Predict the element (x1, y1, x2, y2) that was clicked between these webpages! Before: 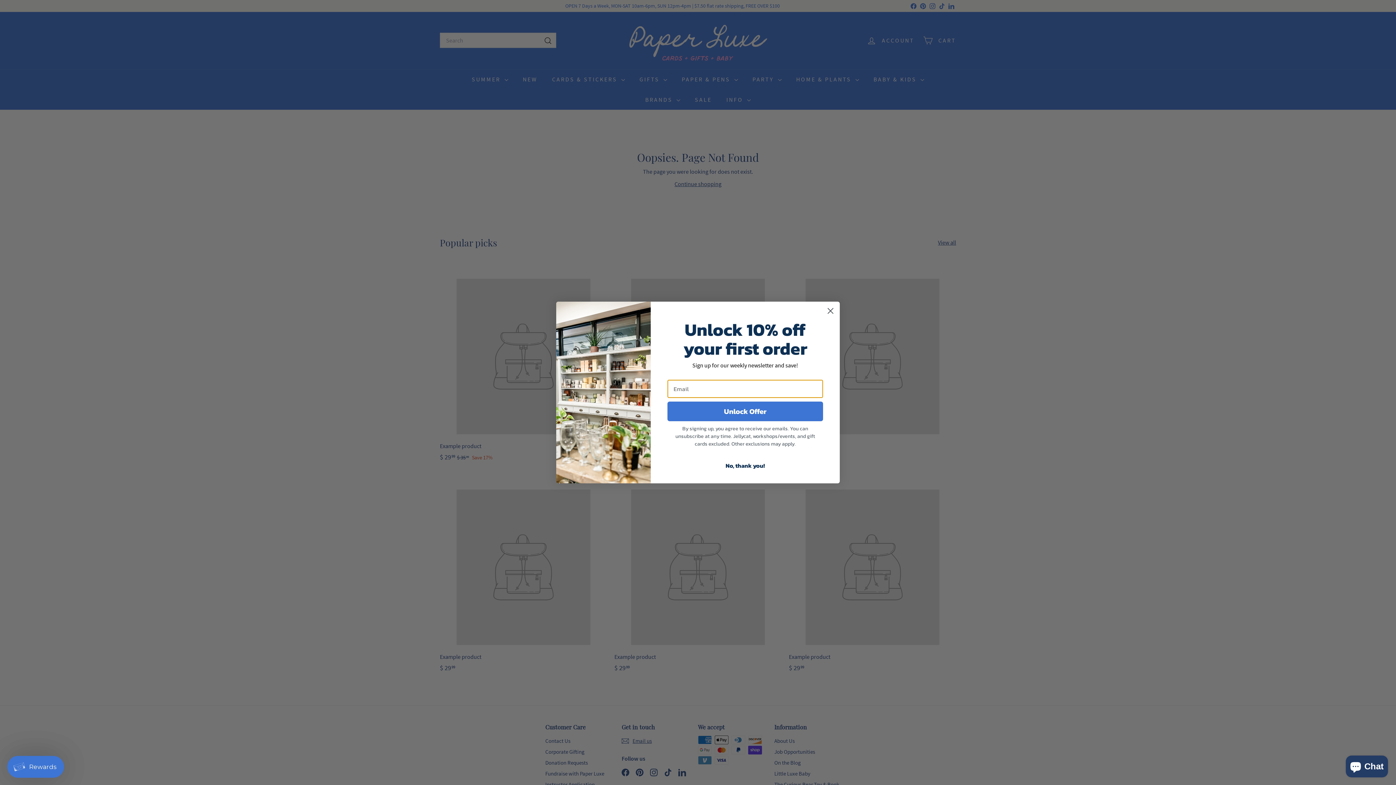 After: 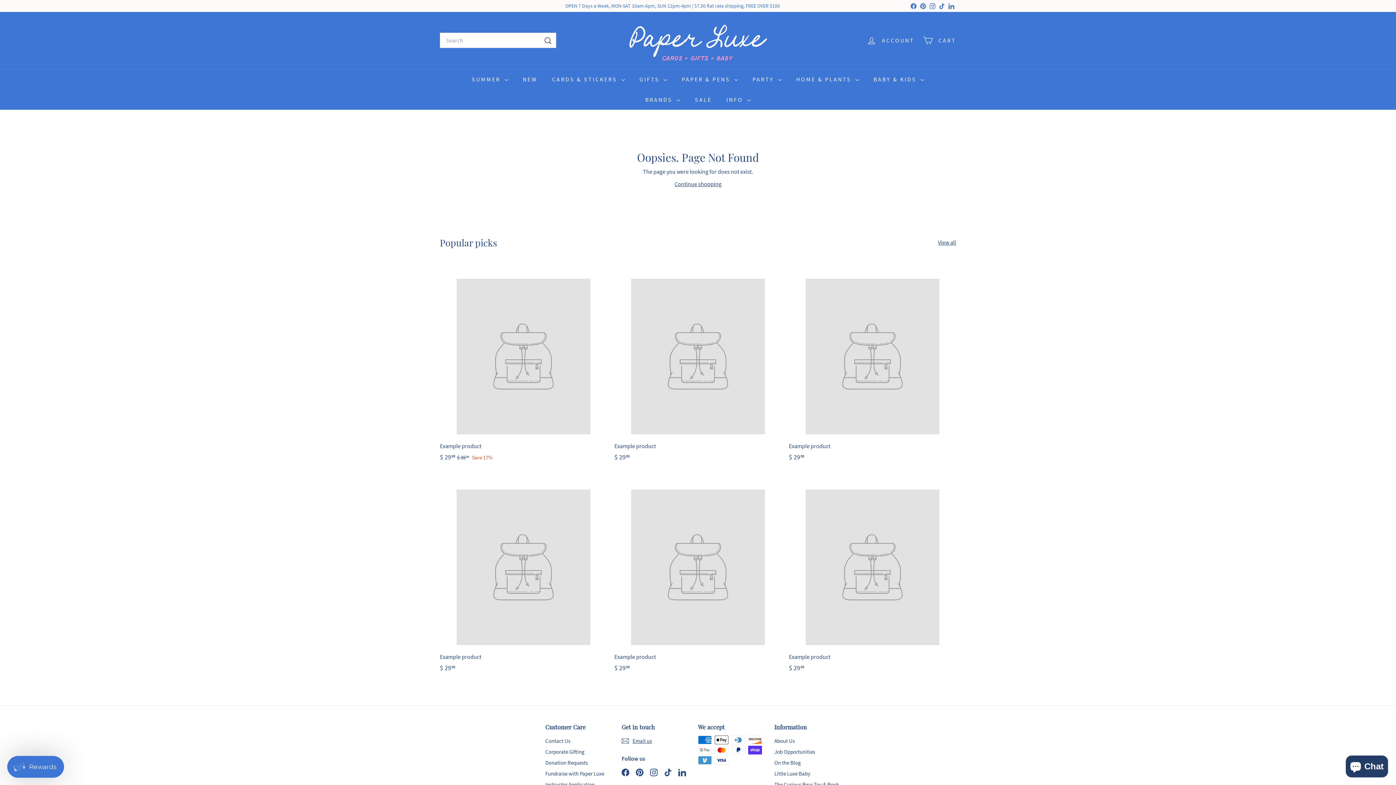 Action: bbox: (824, 304, 837, 317) label: Close dialog